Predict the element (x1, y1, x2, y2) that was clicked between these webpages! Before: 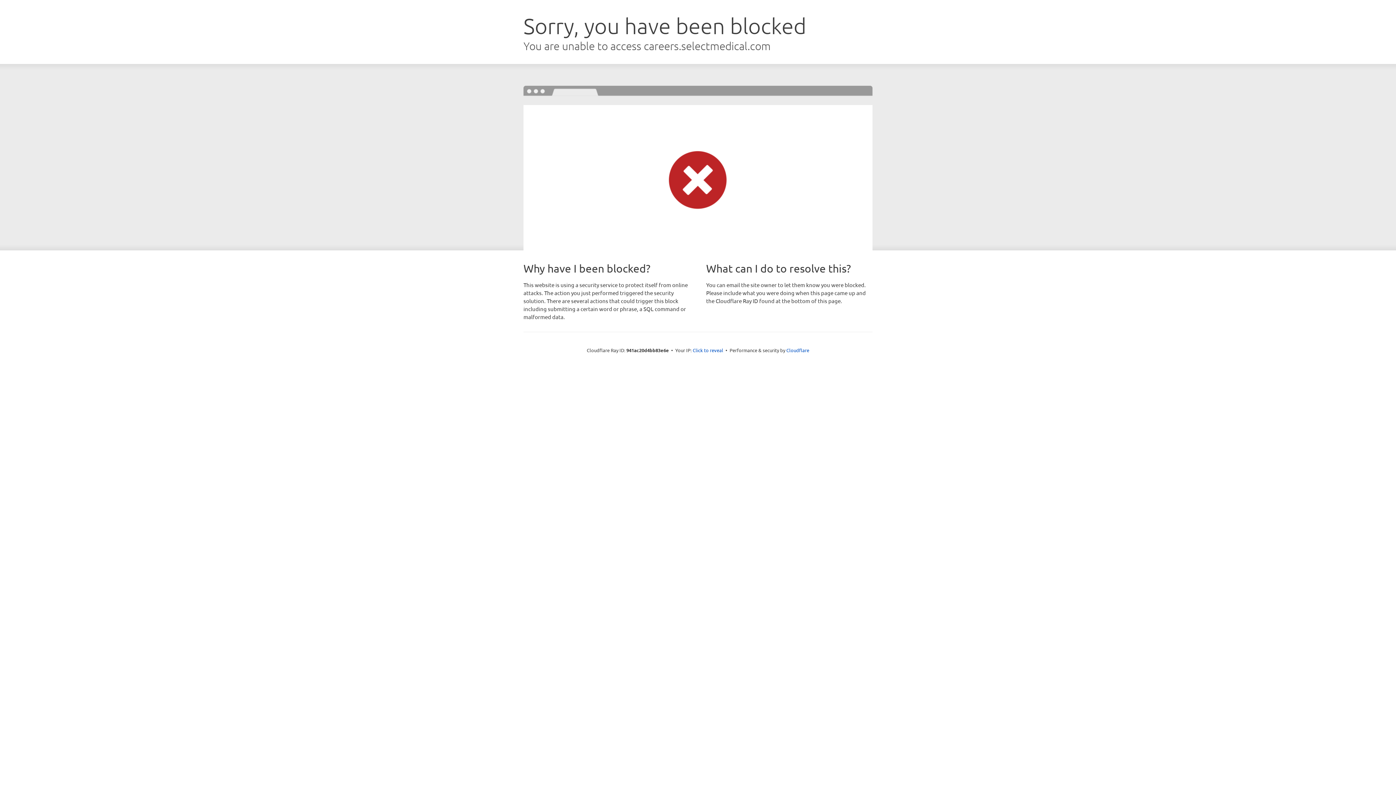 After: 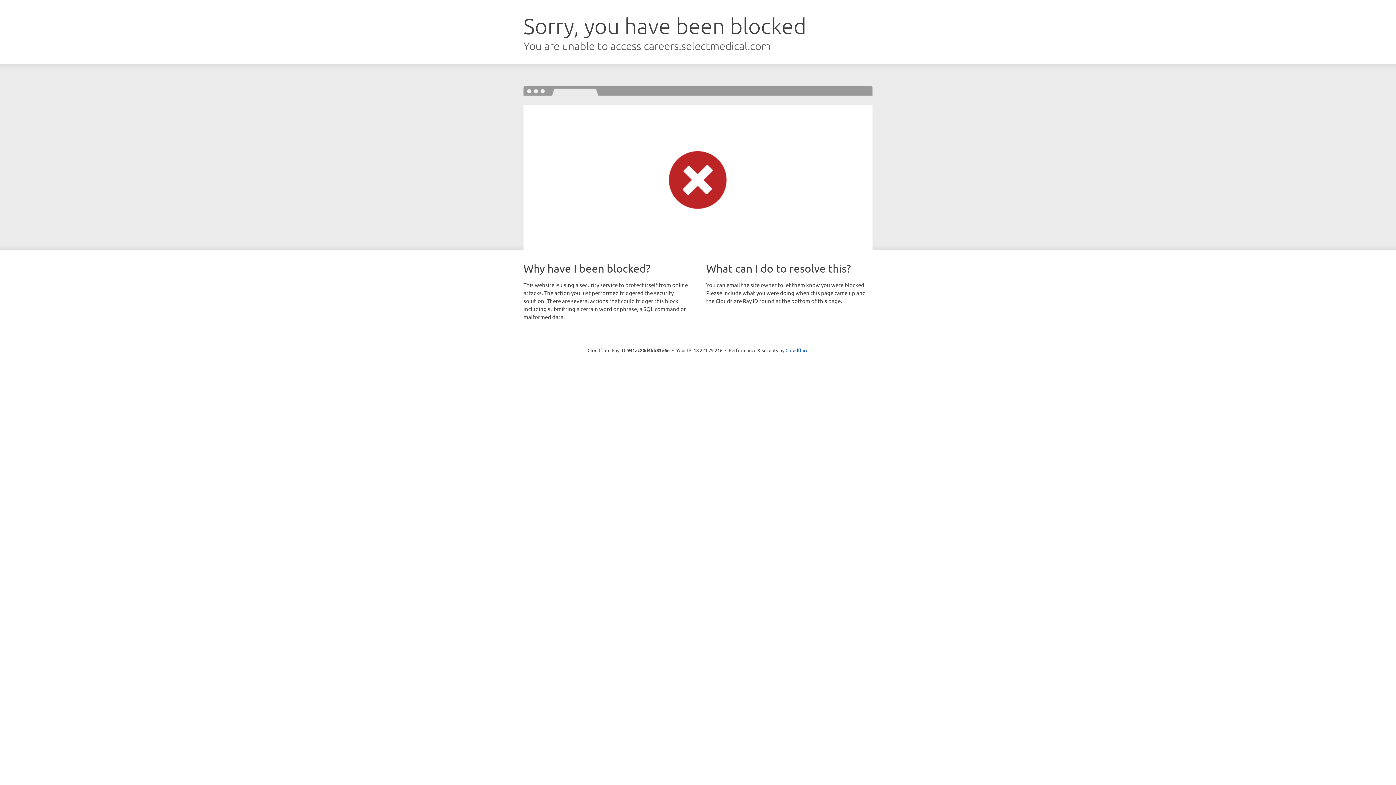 Action: label: Click to reveal bbox: (692, 346, 723, 353)